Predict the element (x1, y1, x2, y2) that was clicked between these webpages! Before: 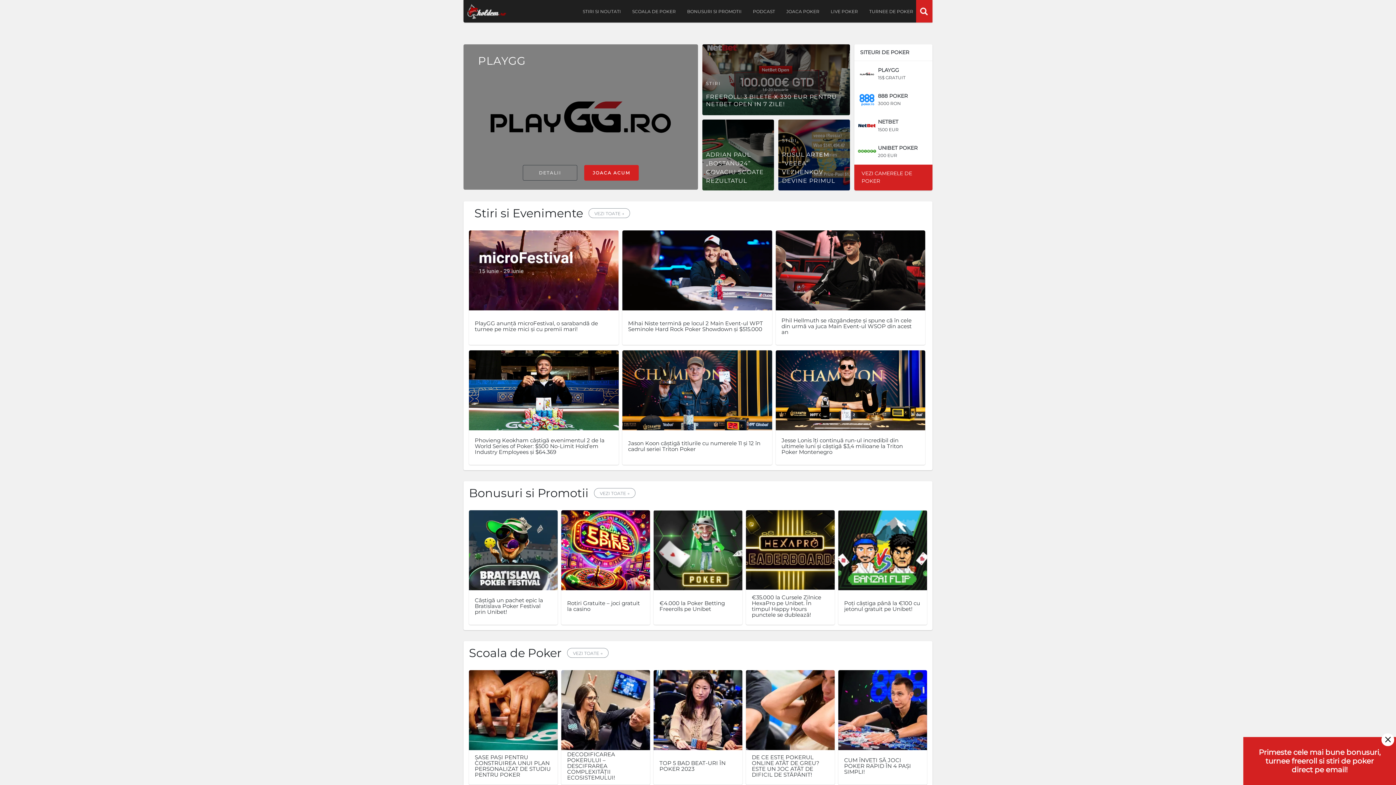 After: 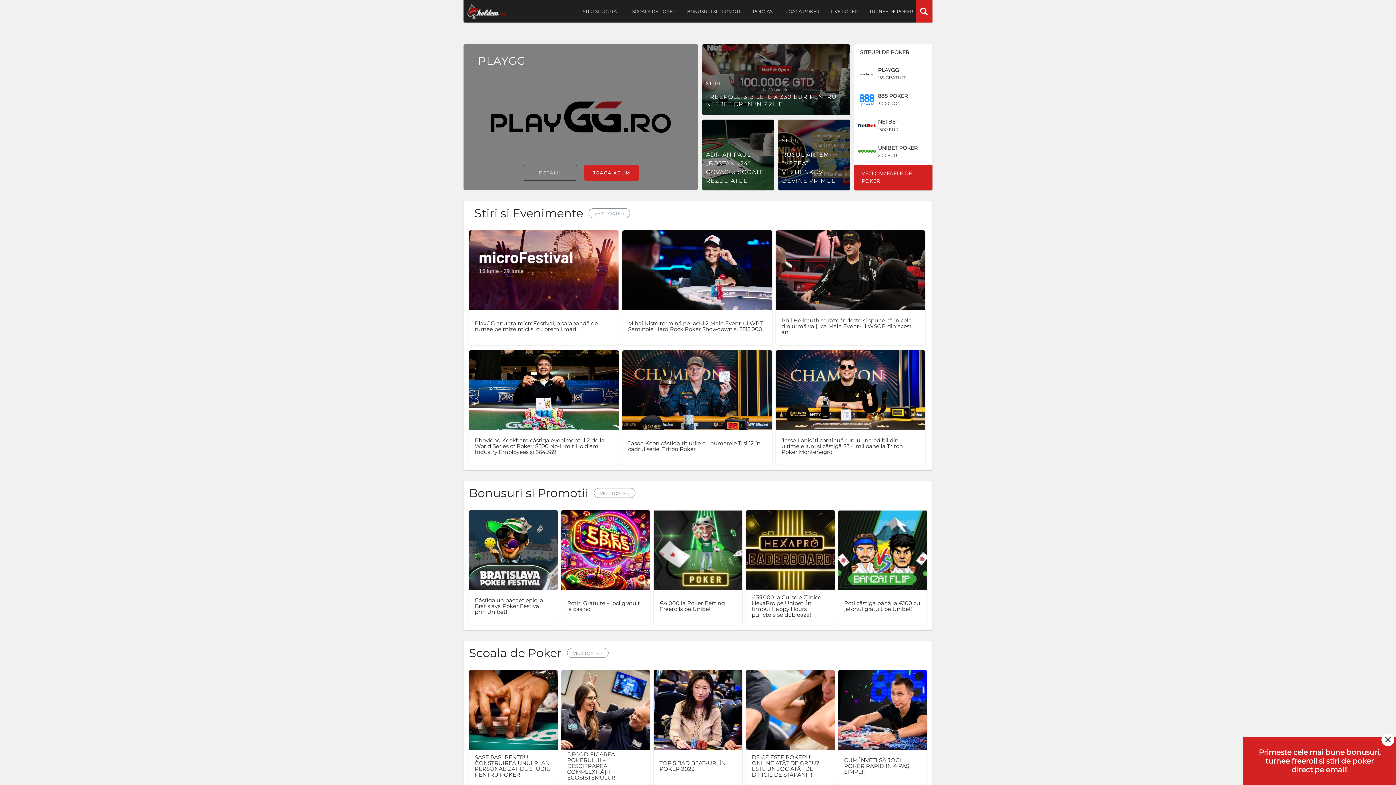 Action: bbox: (463, 0, 510, 22)